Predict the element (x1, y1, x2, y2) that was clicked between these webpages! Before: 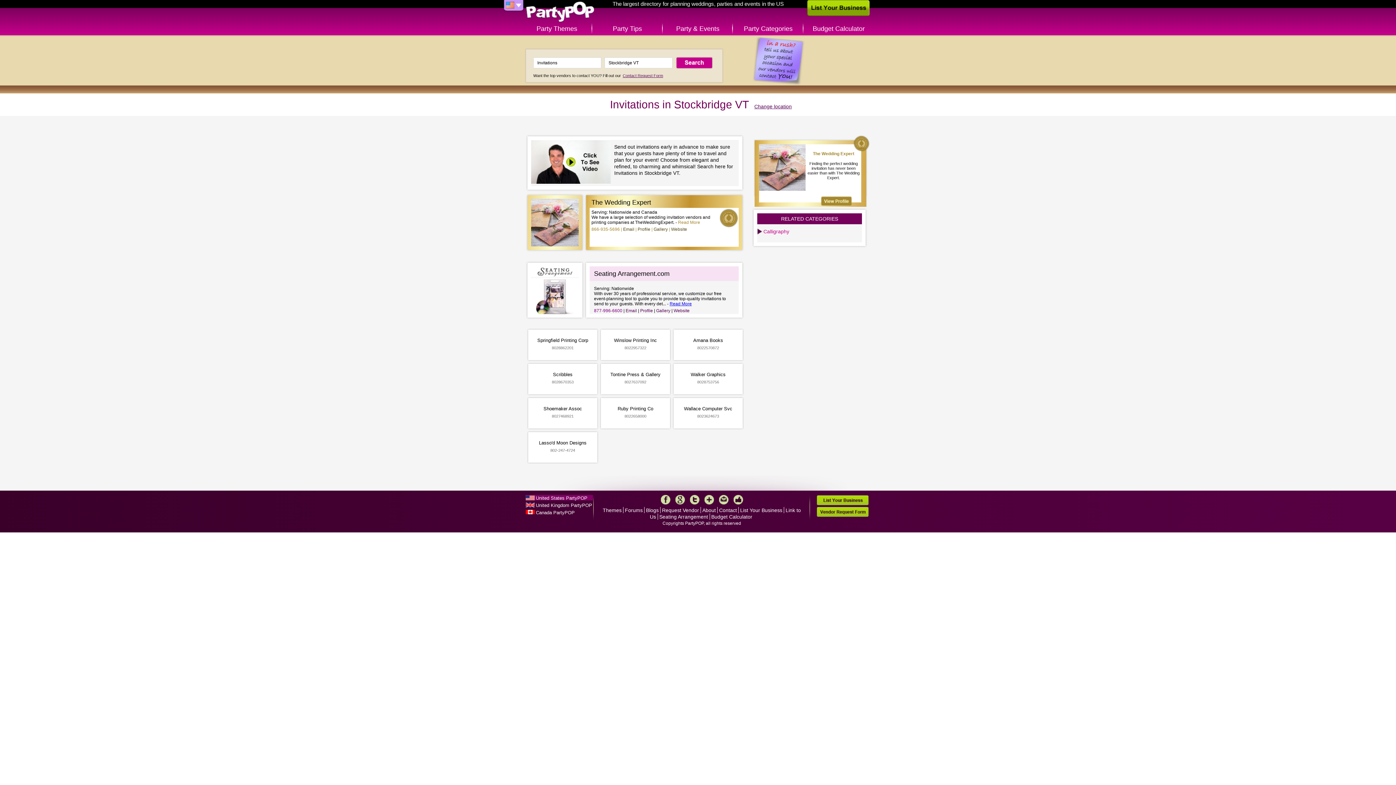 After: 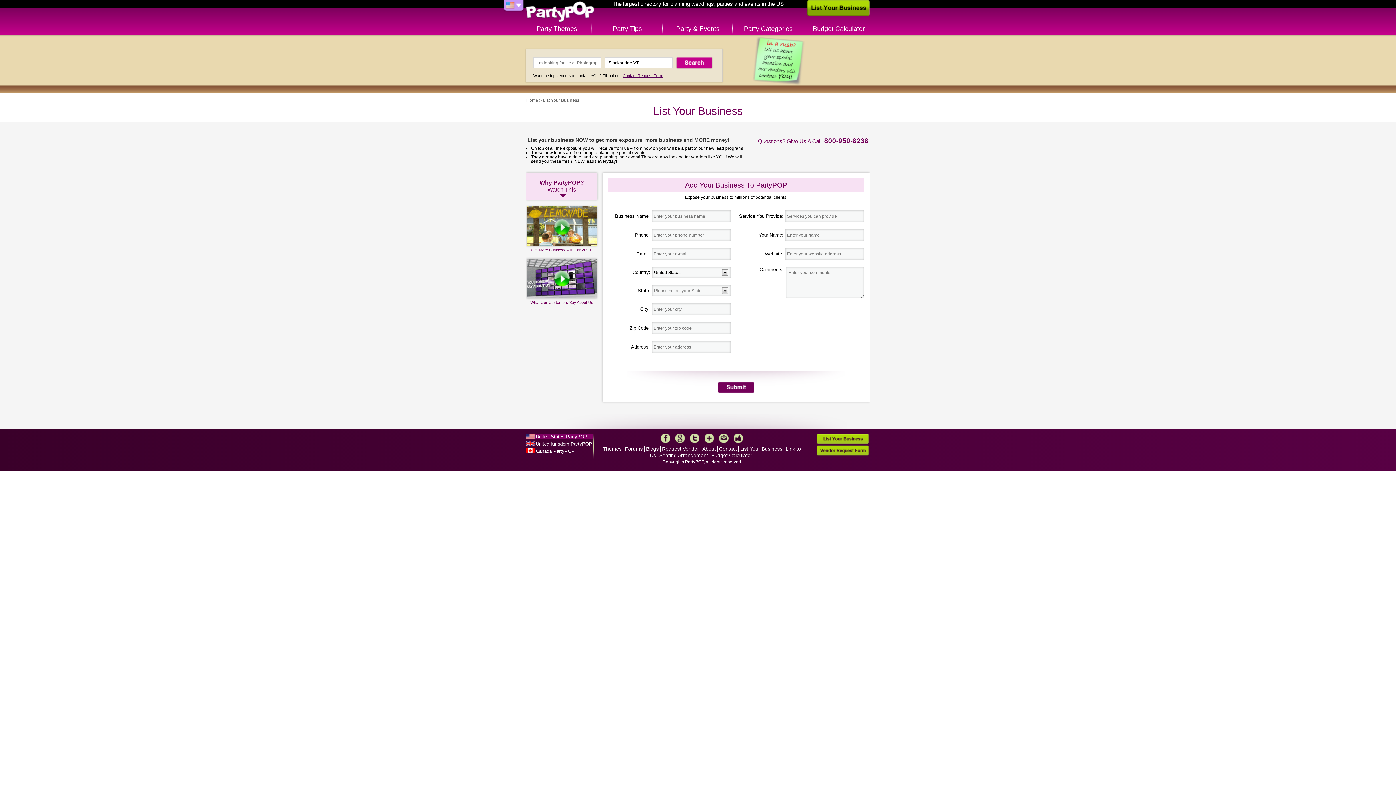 Action: bbox: (816, 495, 869, 505) label: List Your Business